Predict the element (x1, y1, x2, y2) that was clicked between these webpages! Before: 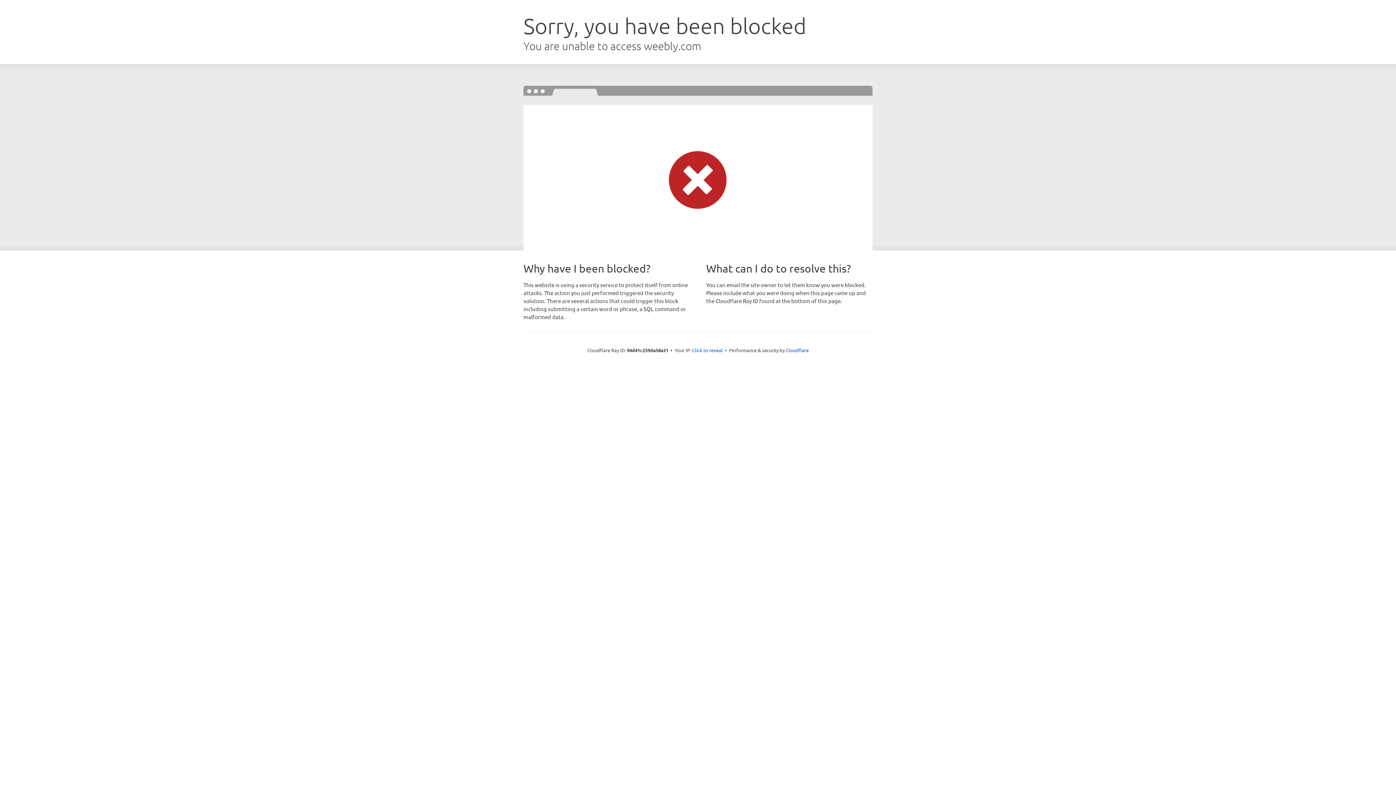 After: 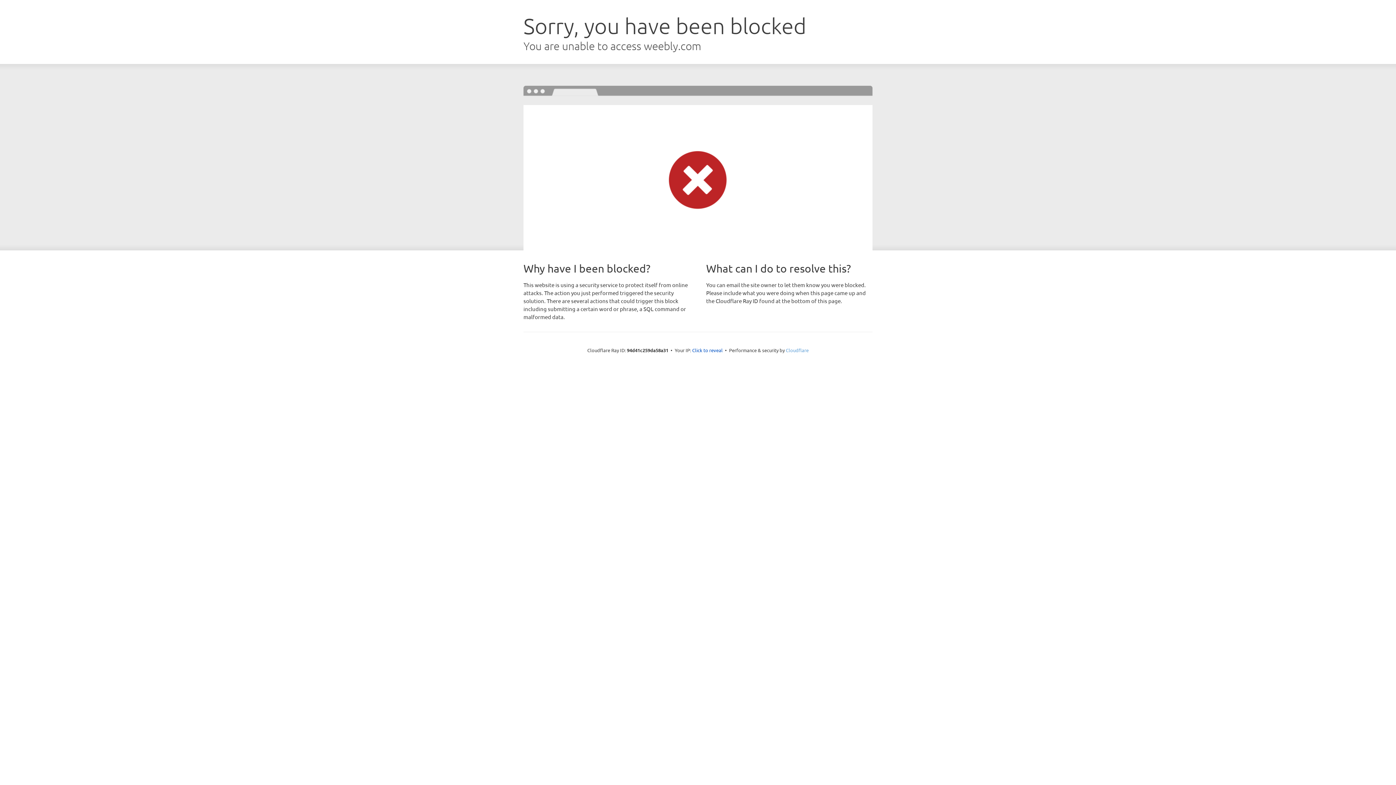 Action: bbox: (786, 347, 808, 353) label: Cloudflare